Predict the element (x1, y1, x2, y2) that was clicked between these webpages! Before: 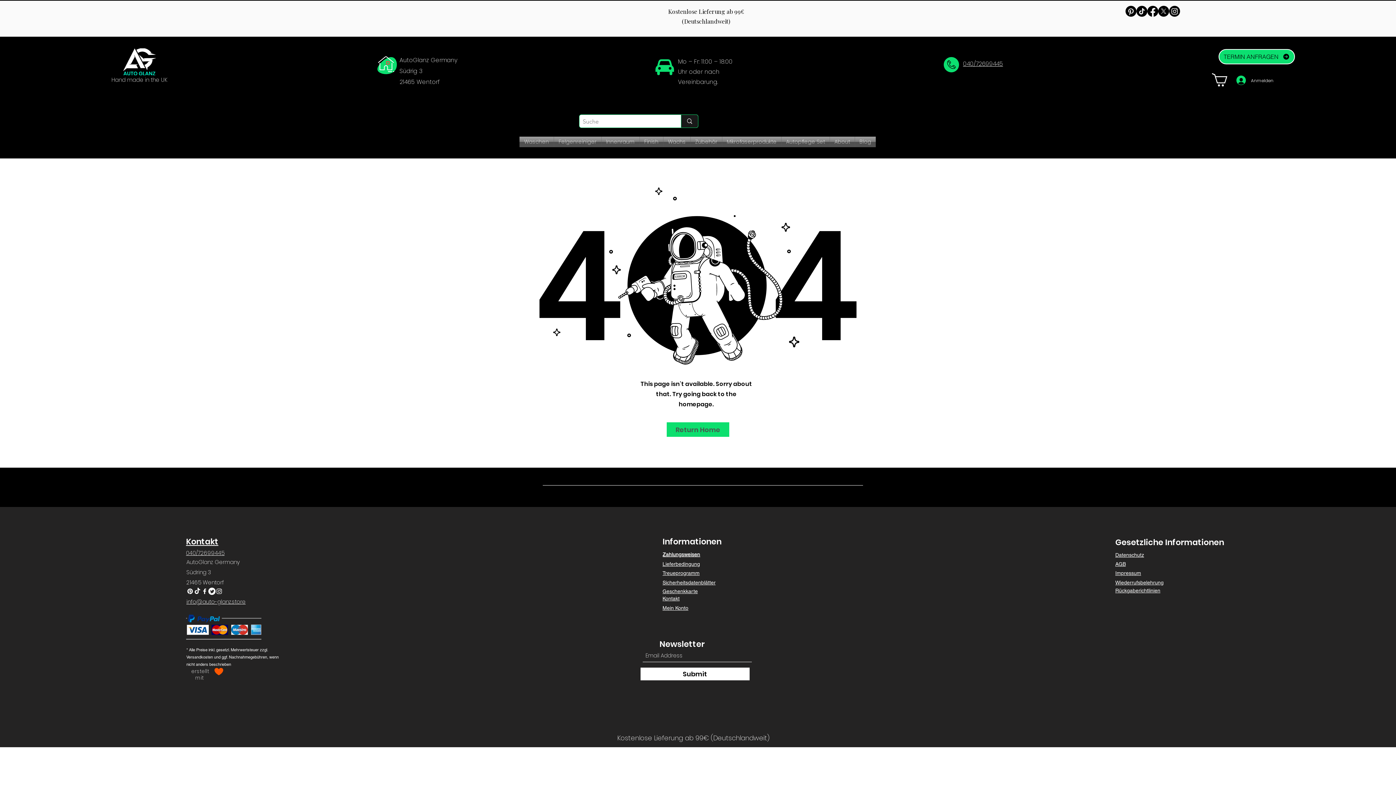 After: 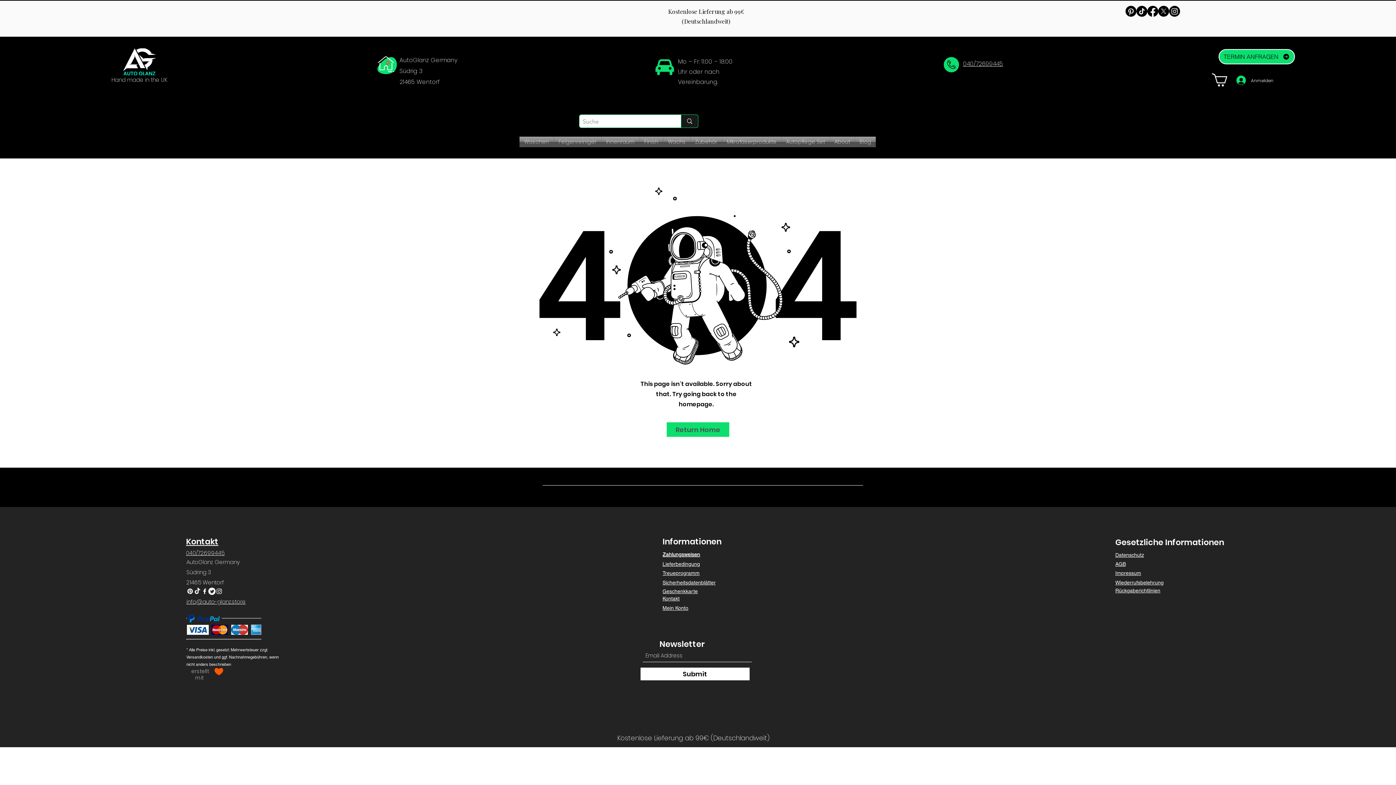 Action: bbox: (963, 59, 1003, 68) label: 040/72699445